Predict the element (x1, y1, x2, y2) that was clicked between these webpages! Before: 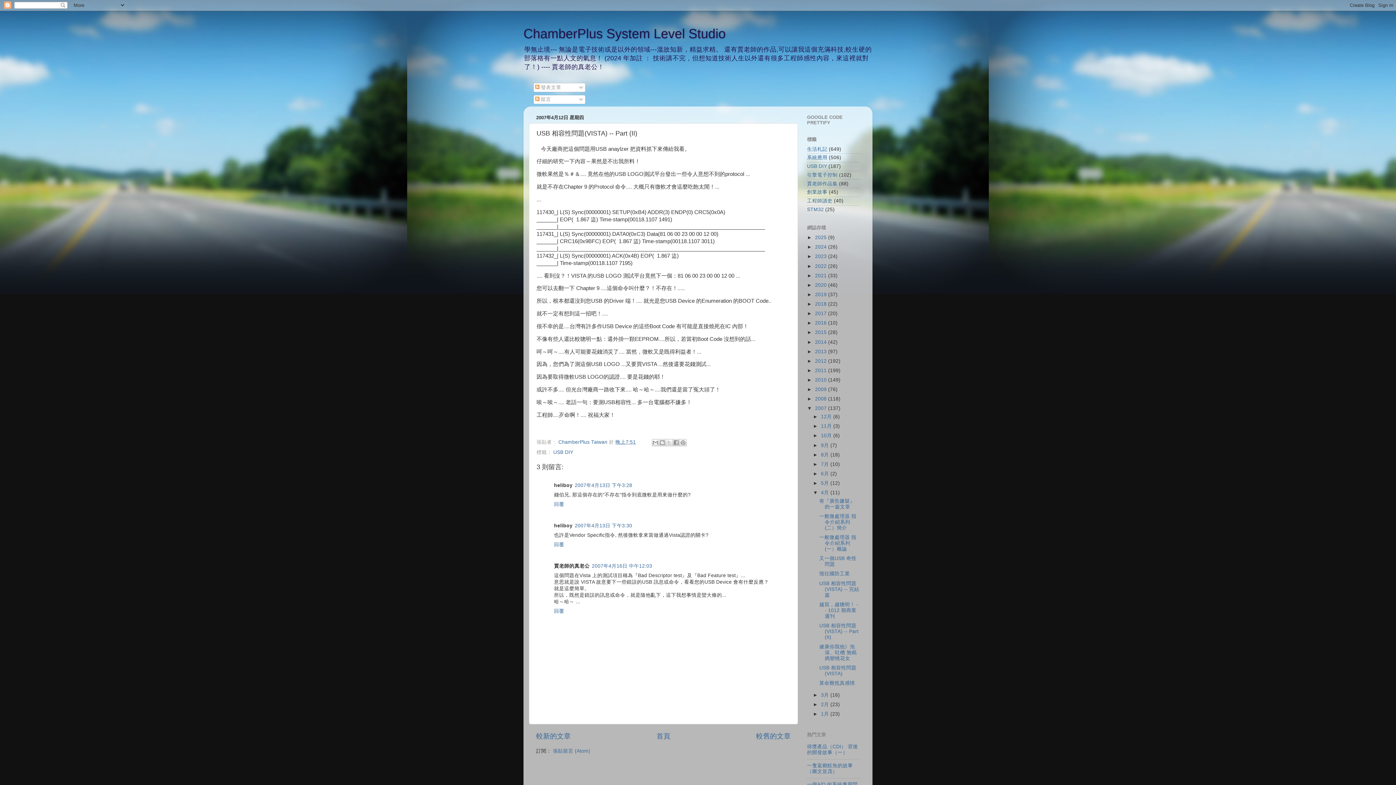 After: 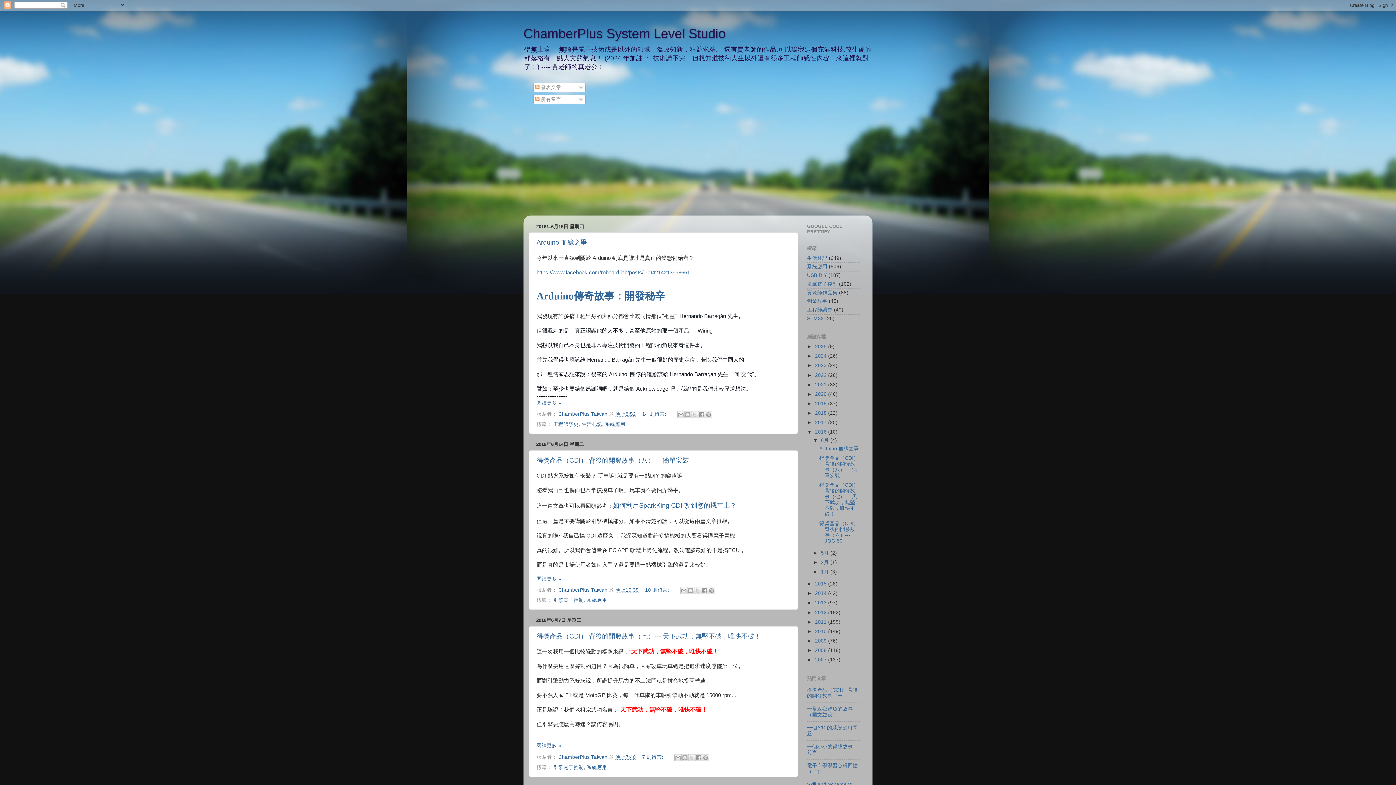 Action: label: 2016  bbox: (815, 320, 828, 325)